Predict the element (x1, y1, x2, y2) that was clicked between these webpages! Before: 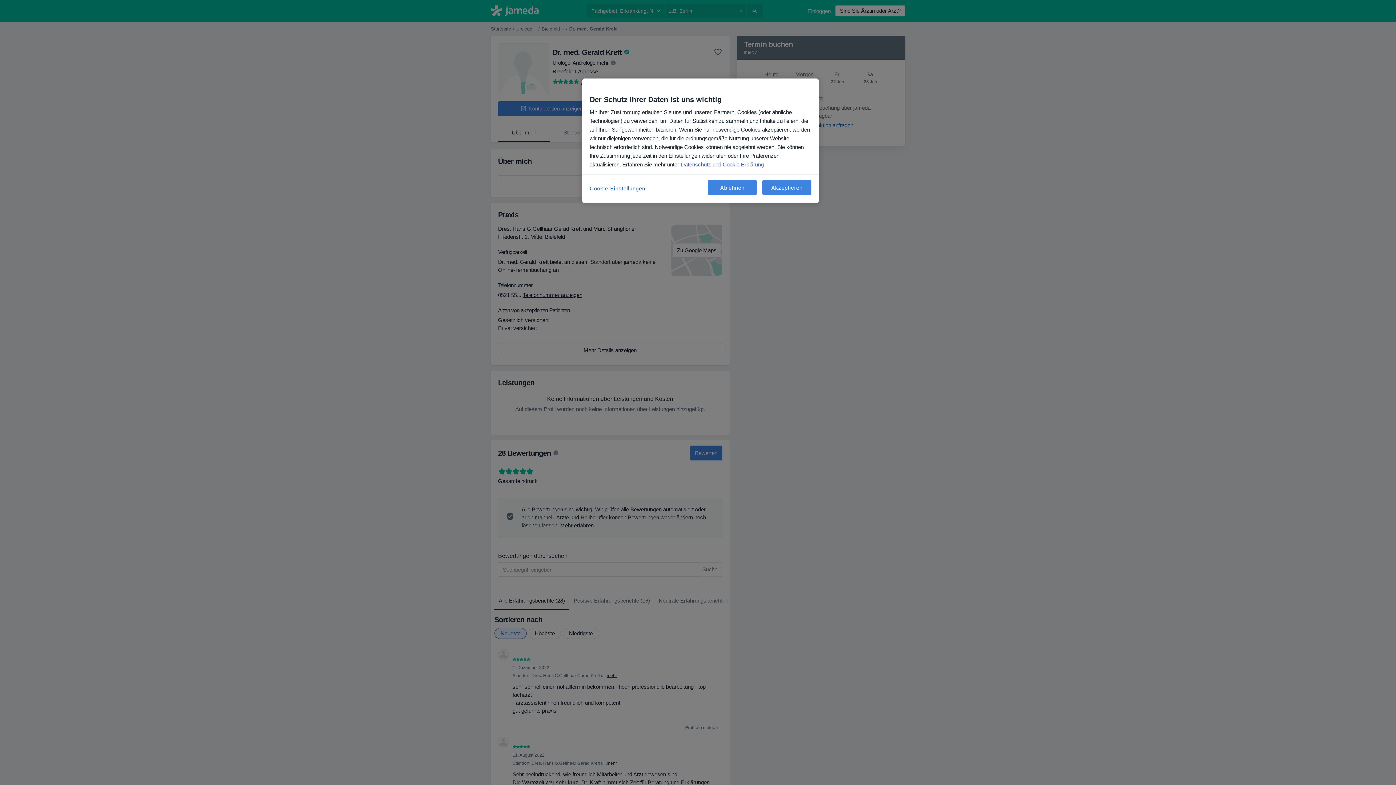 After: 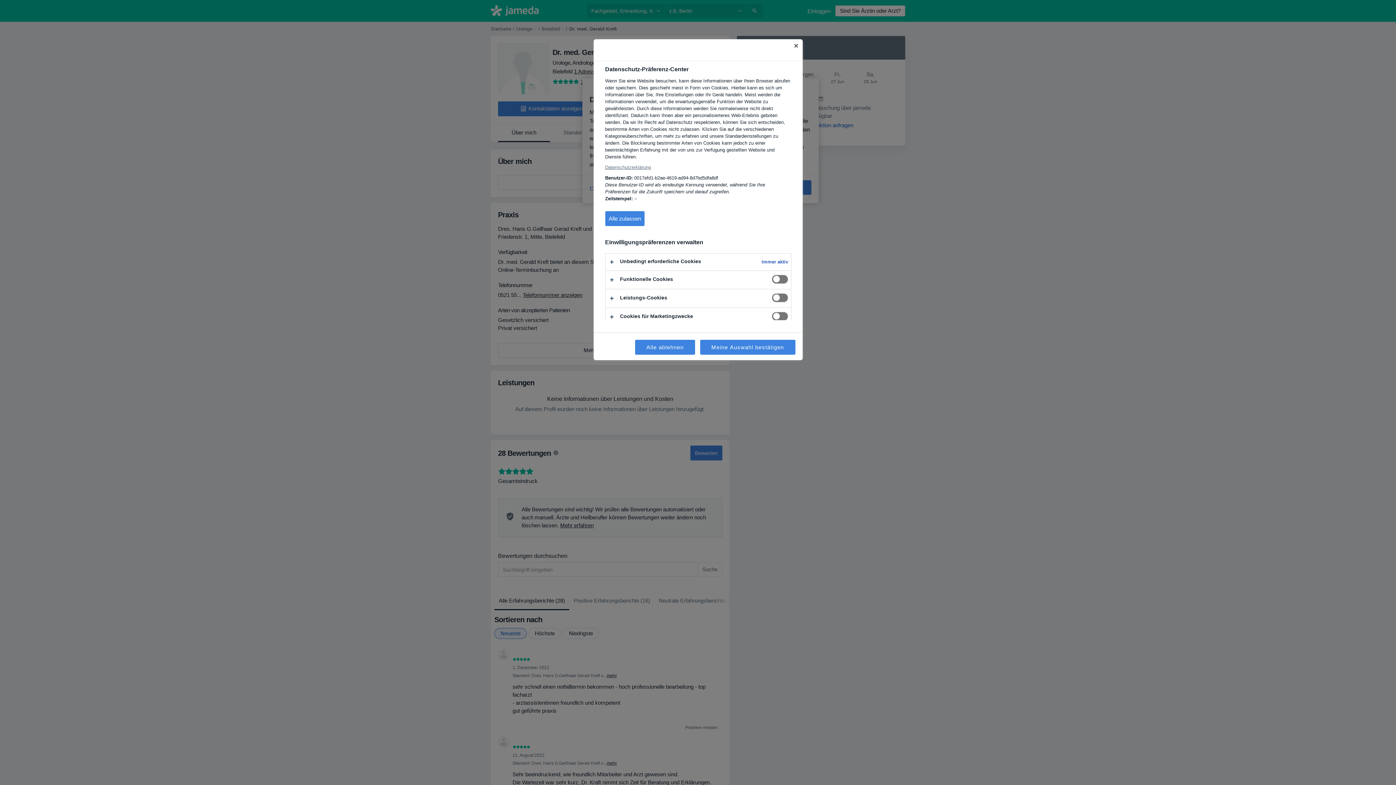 Action: bbox: (589, 180, 645, 196) label: Cookie-Einstellungen, Öffnet das Einstellungscenter-Dialogfeld